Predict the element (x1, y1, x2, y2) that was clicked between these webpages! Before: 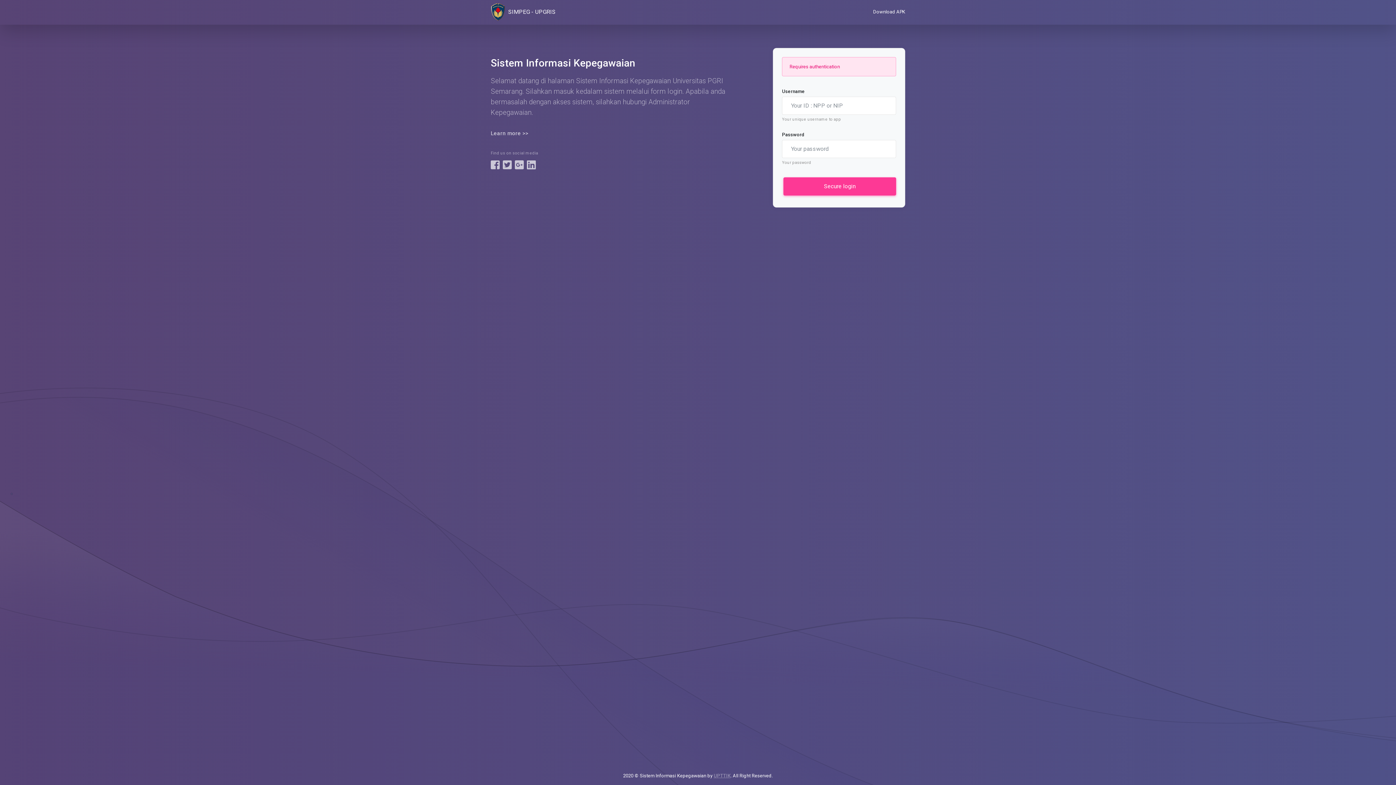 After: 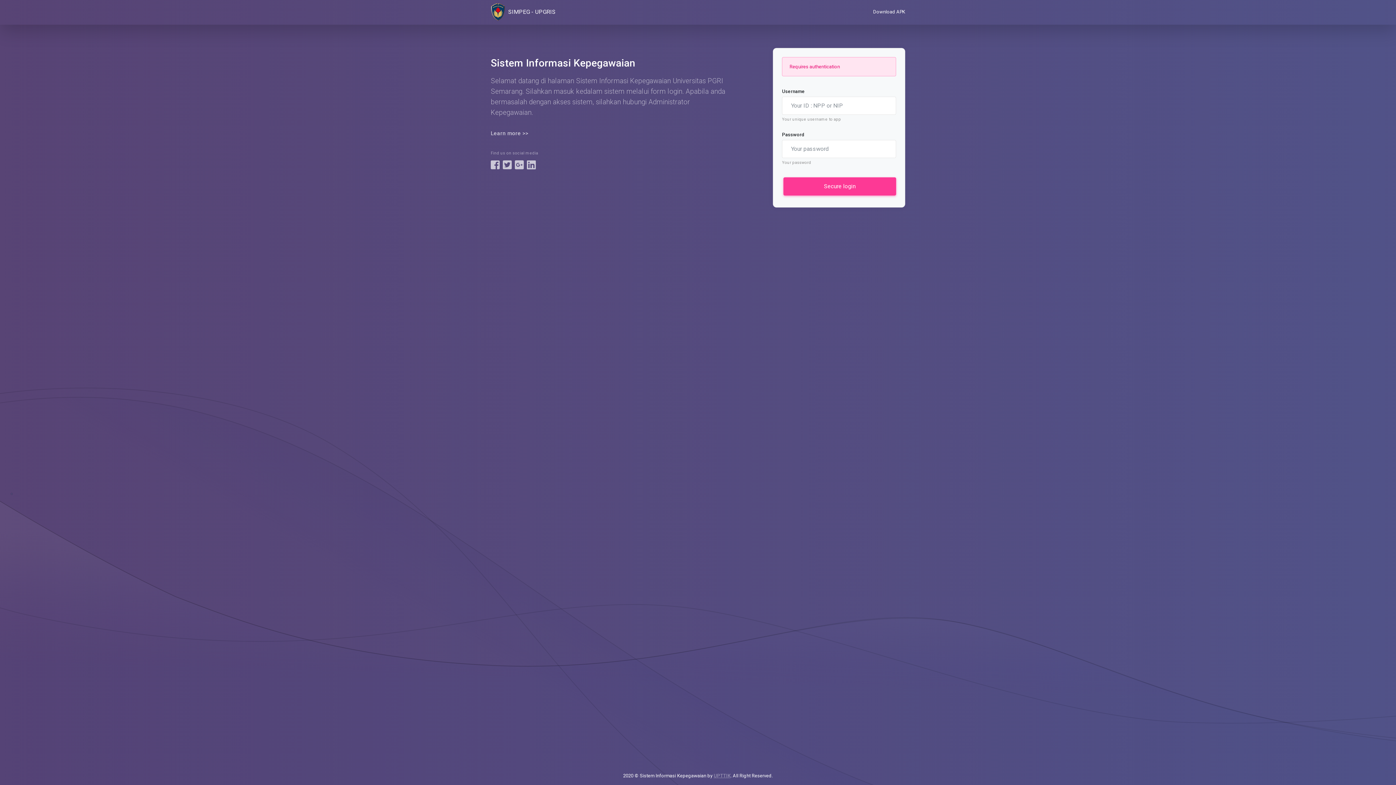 Action: label: Learn more >> bbox: (490, 130, 528, 136)